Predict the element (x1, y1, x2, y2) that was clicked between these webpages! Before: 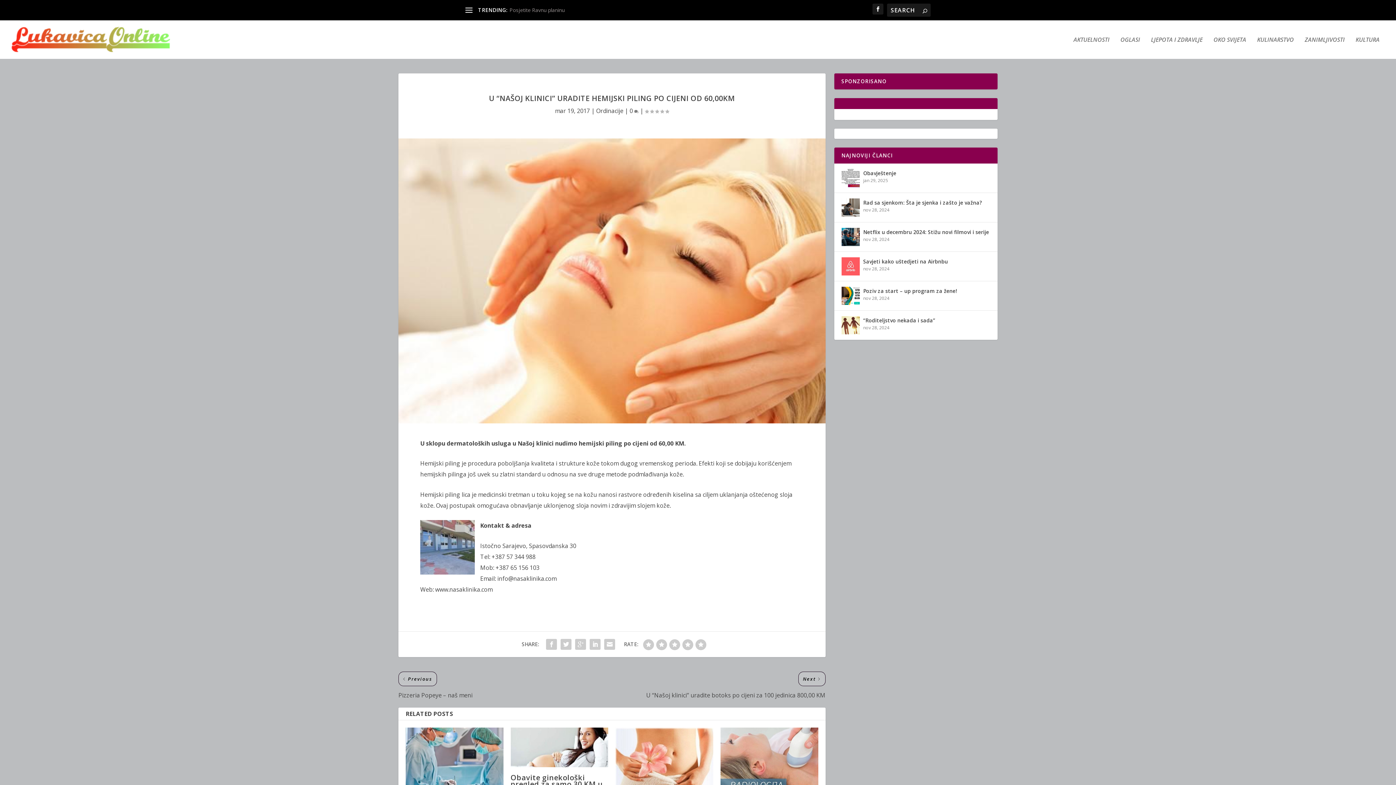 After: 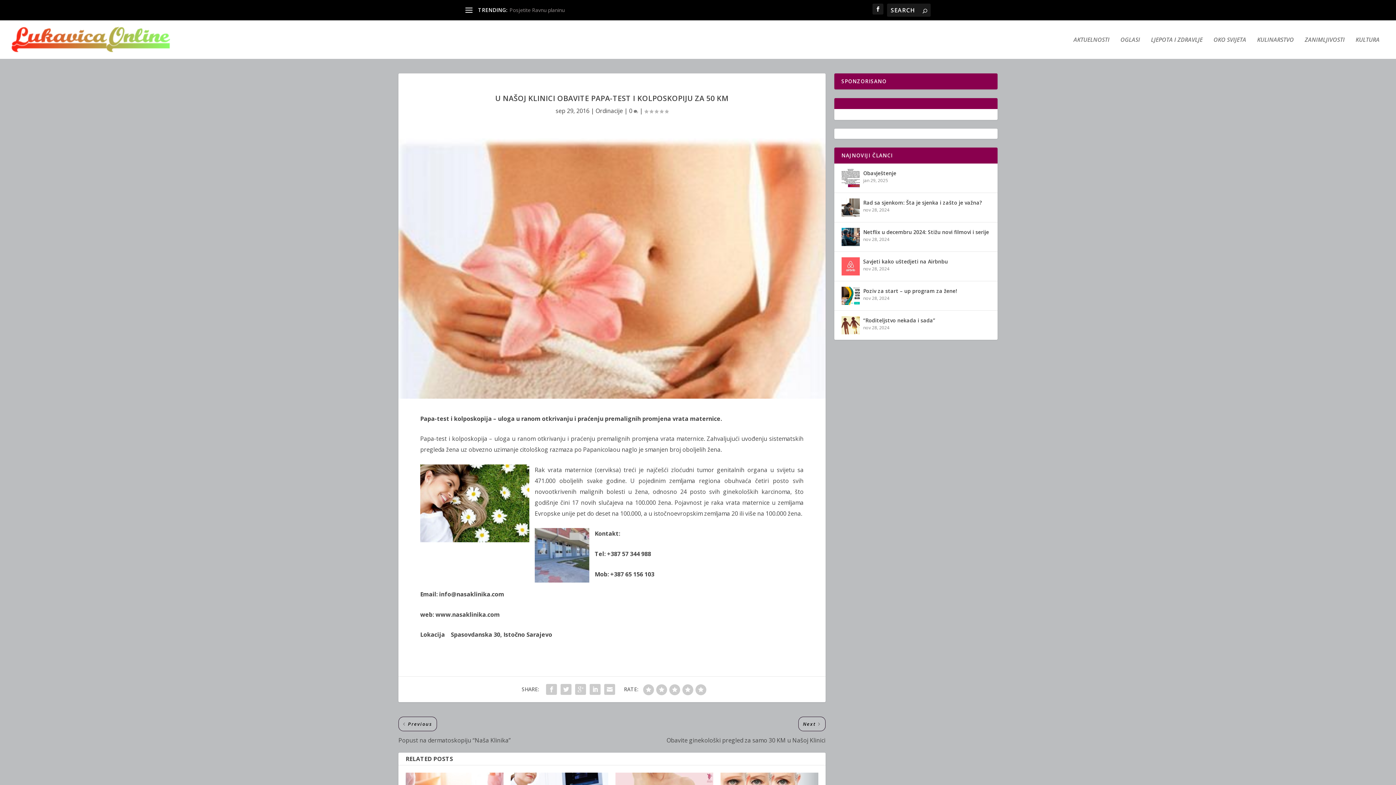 Action: bbox: (615, 727, 713, 786)